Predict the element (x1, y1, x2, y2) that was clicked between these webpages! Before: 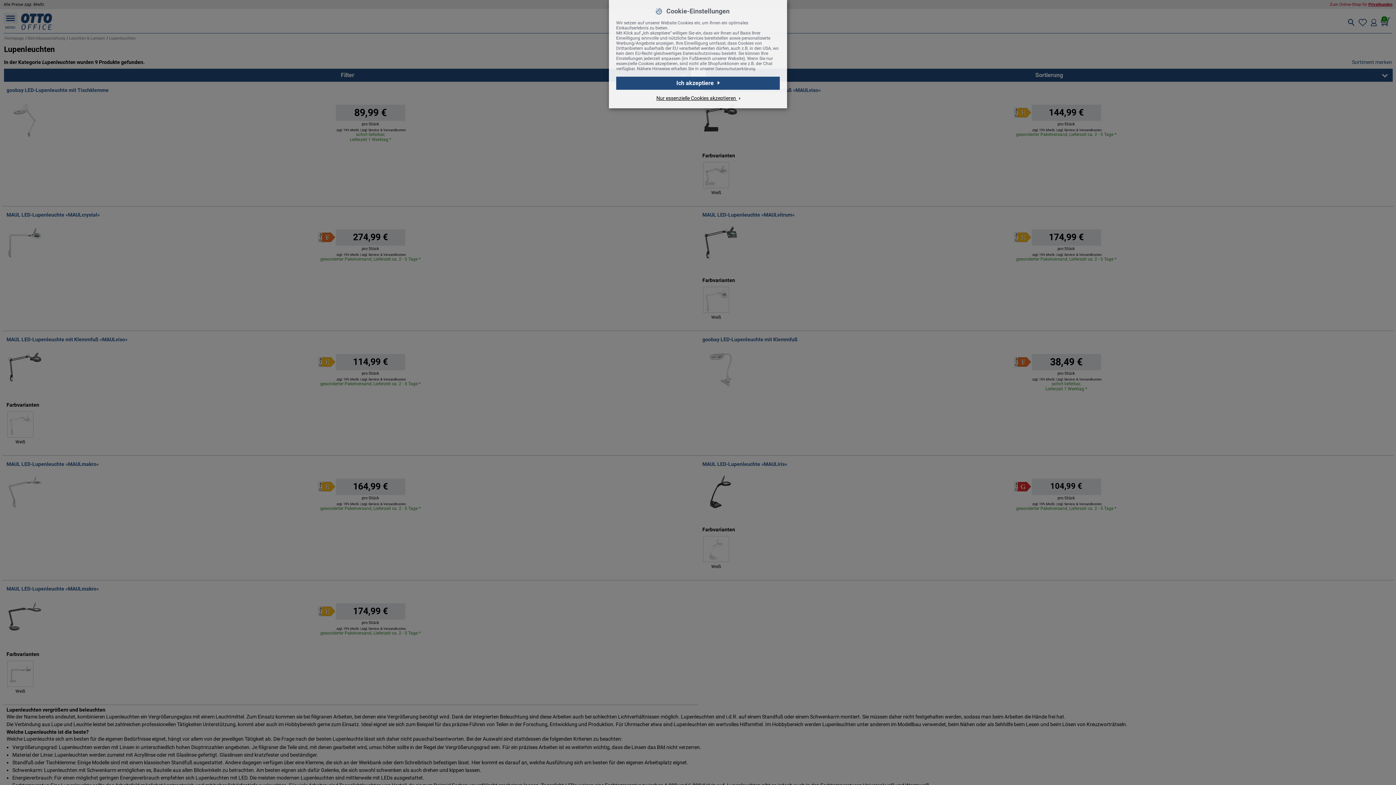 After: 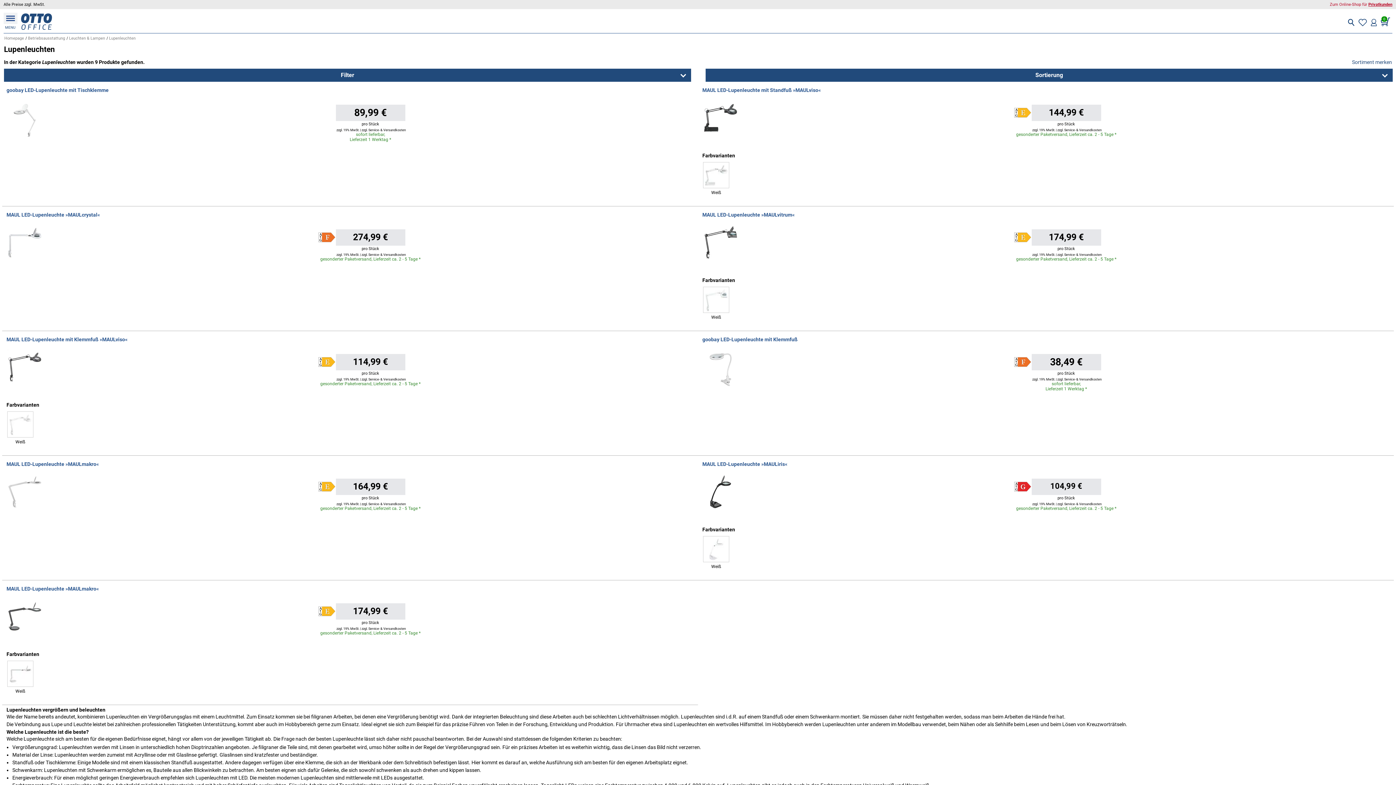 Action: bbox: (616, 76, 780, 89) label: Ich akzeptiere